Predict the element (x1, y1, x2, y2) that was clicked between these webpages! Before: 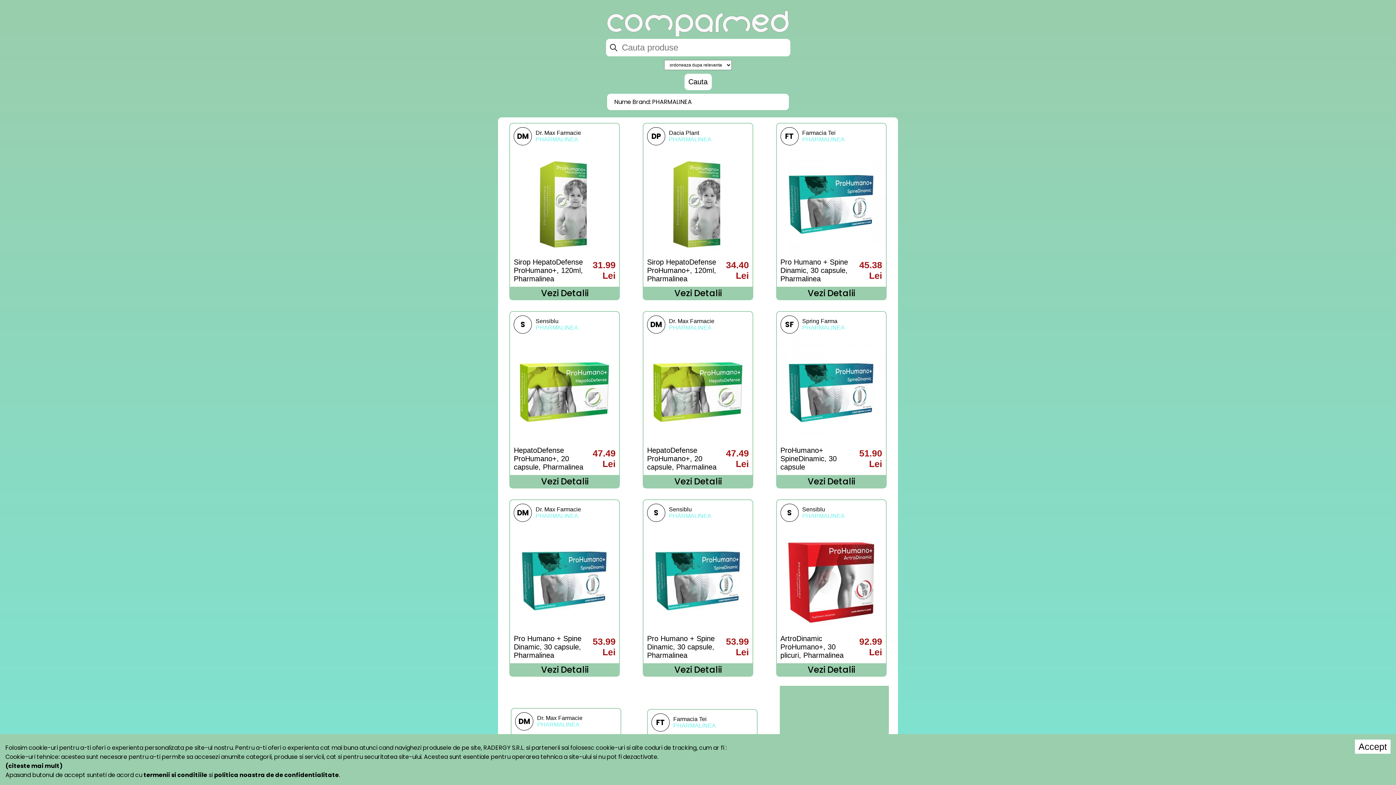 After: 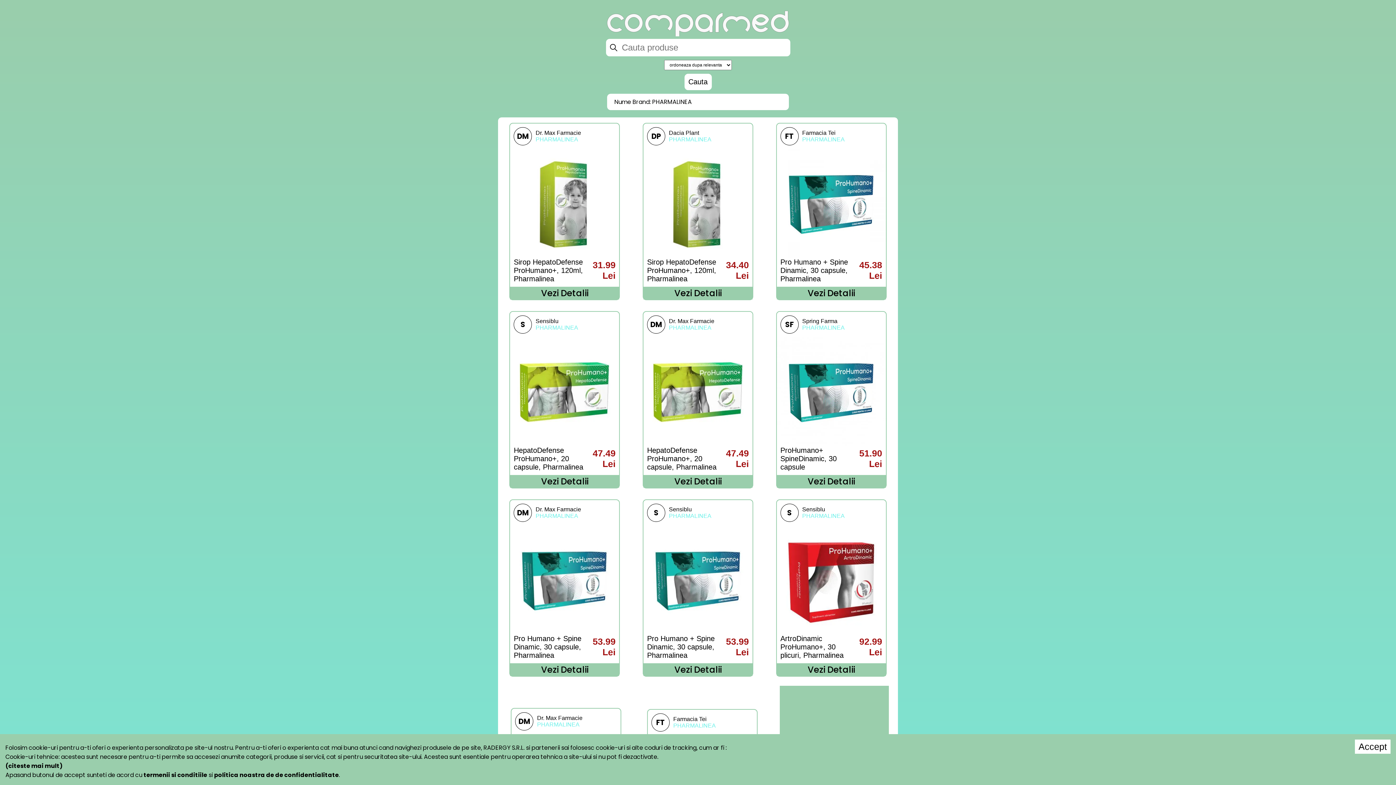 Action: bbox: (535, 324, 578, 330) label: PHARMALINEA